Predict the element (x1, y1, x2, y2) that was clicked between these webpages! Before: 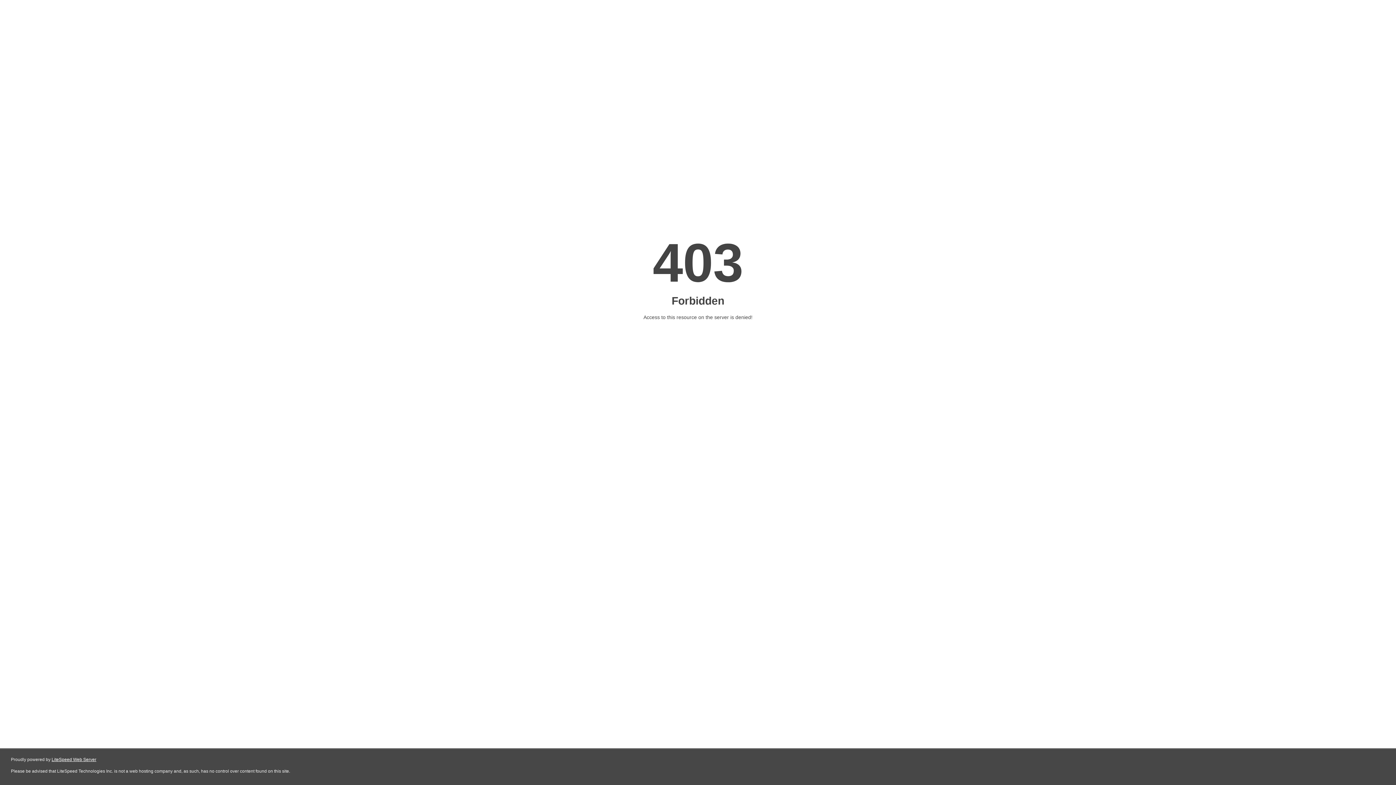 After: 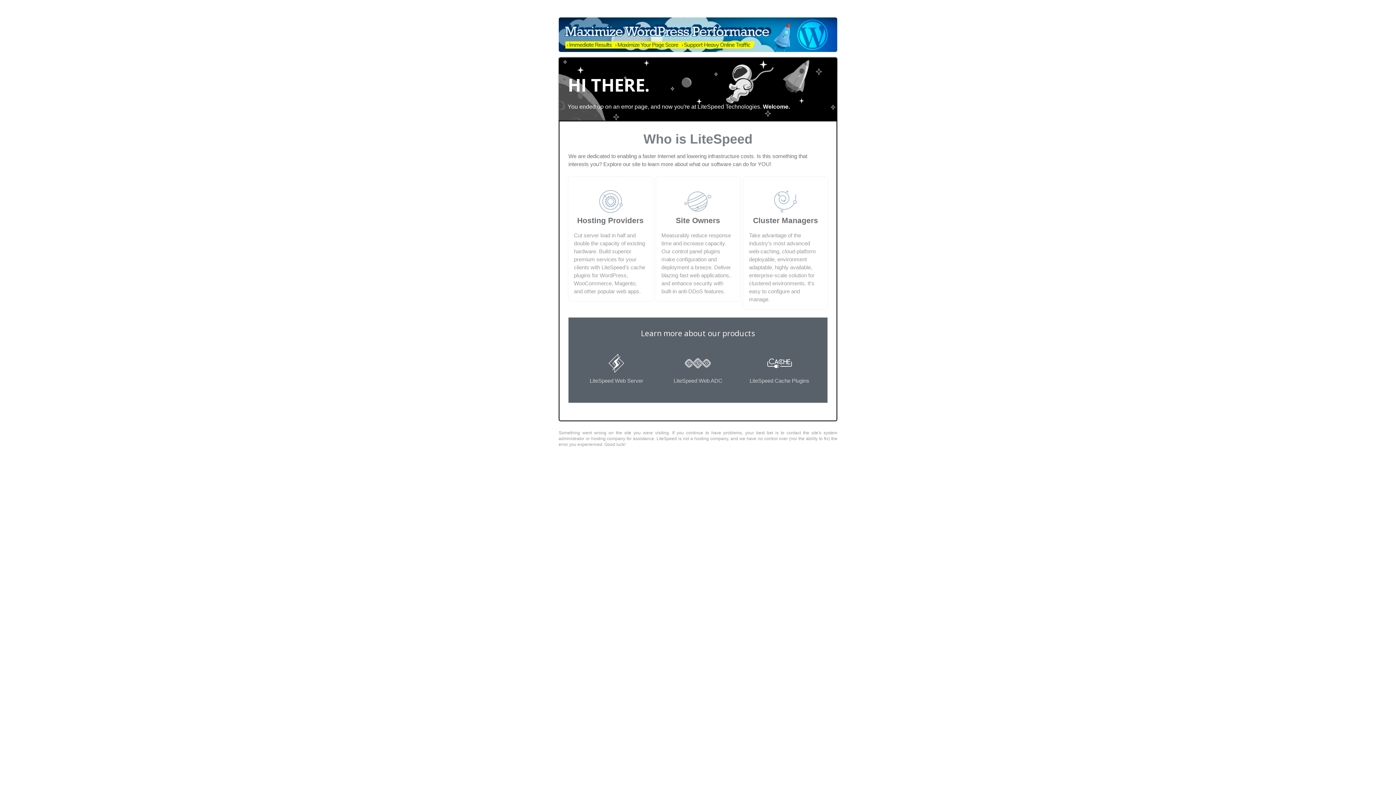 Action: bbox: (51, 757, 96, 762) label: LiteSpeed Web Server